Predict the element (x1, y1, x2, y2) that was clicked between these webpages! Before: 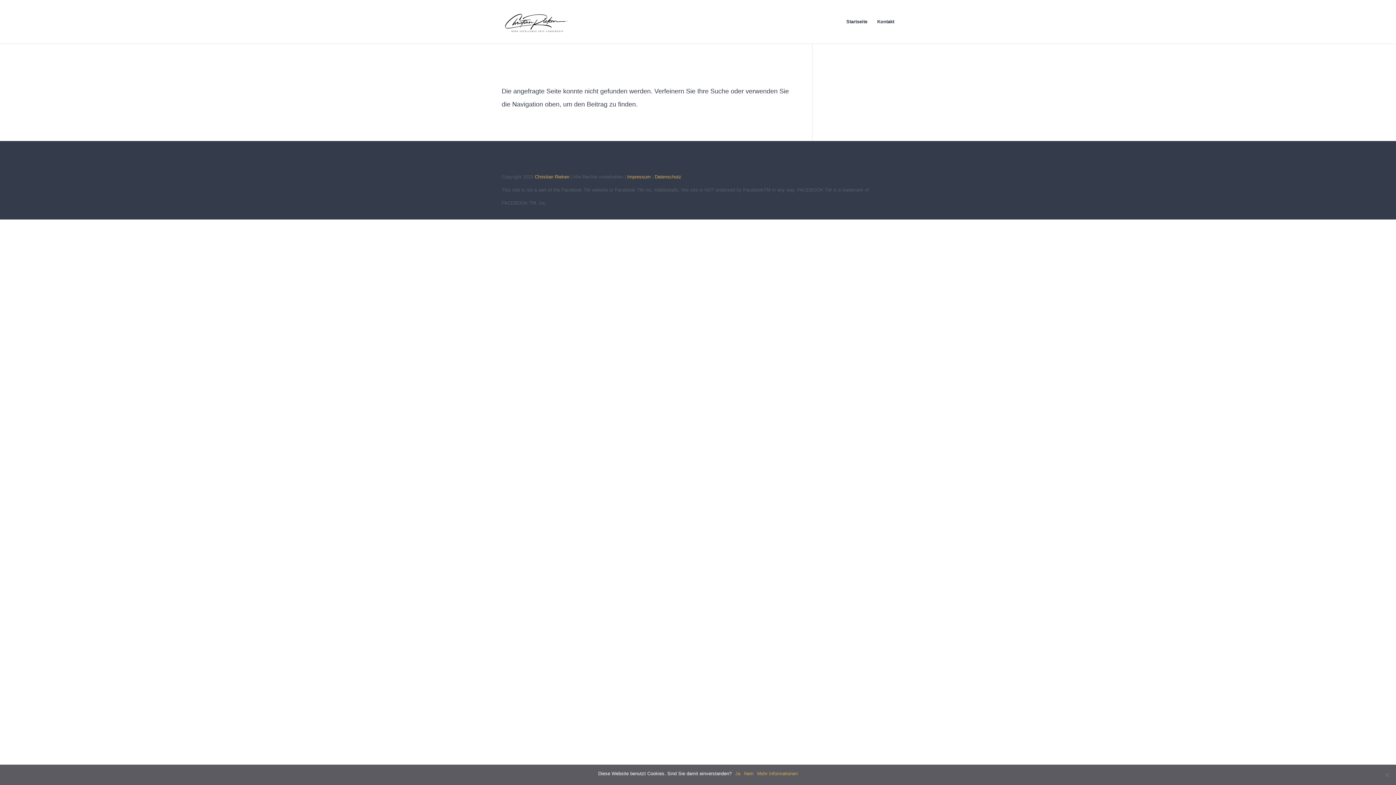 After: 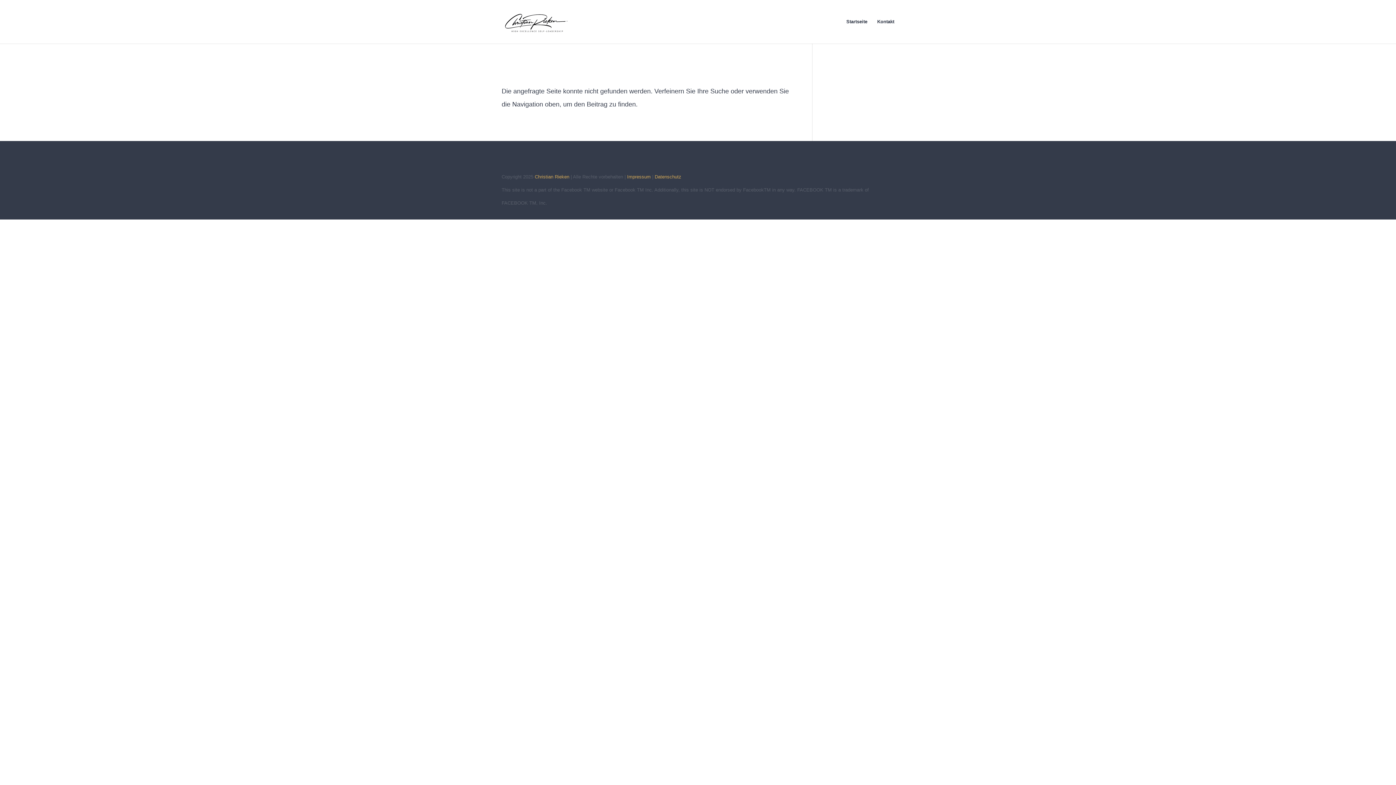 Action: bbox: (735, 770, 740, 777) label: Ja